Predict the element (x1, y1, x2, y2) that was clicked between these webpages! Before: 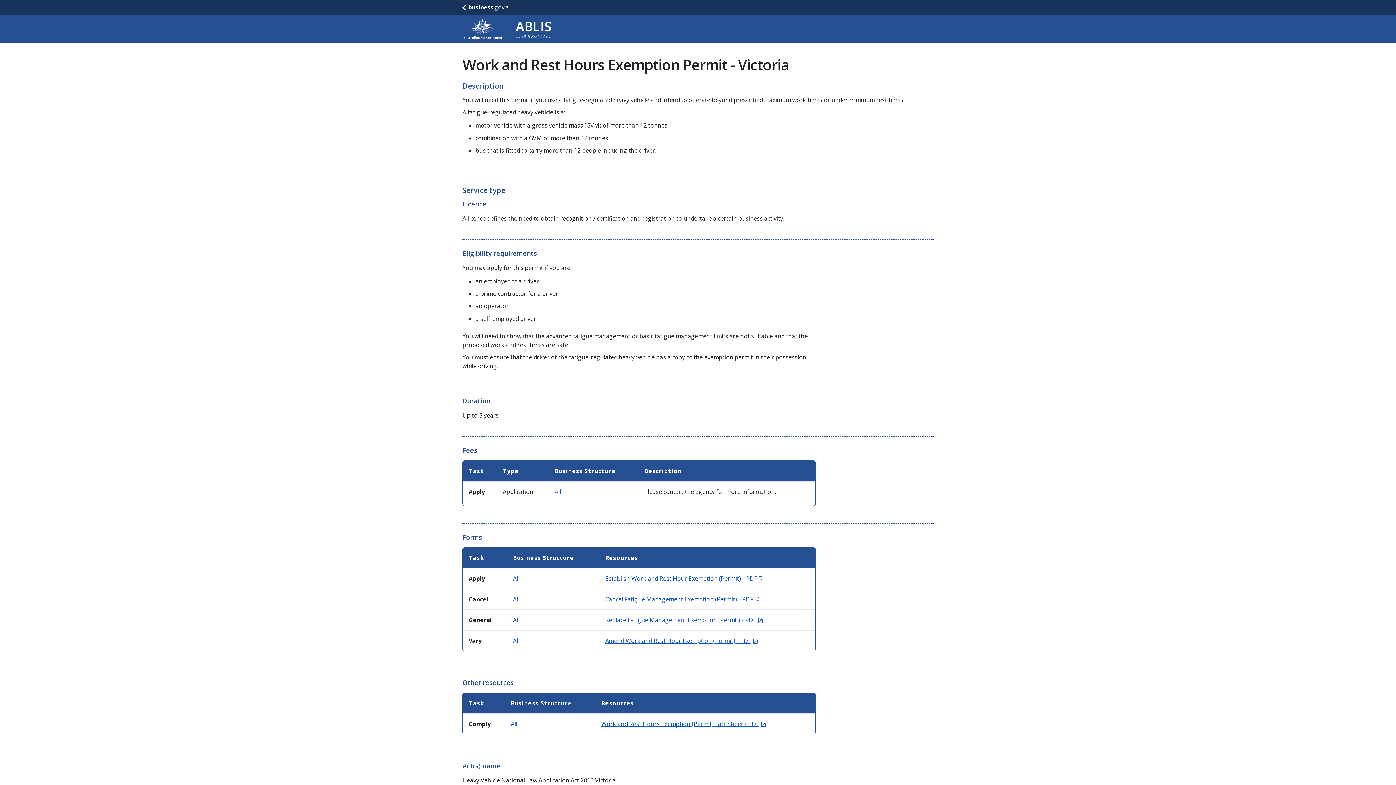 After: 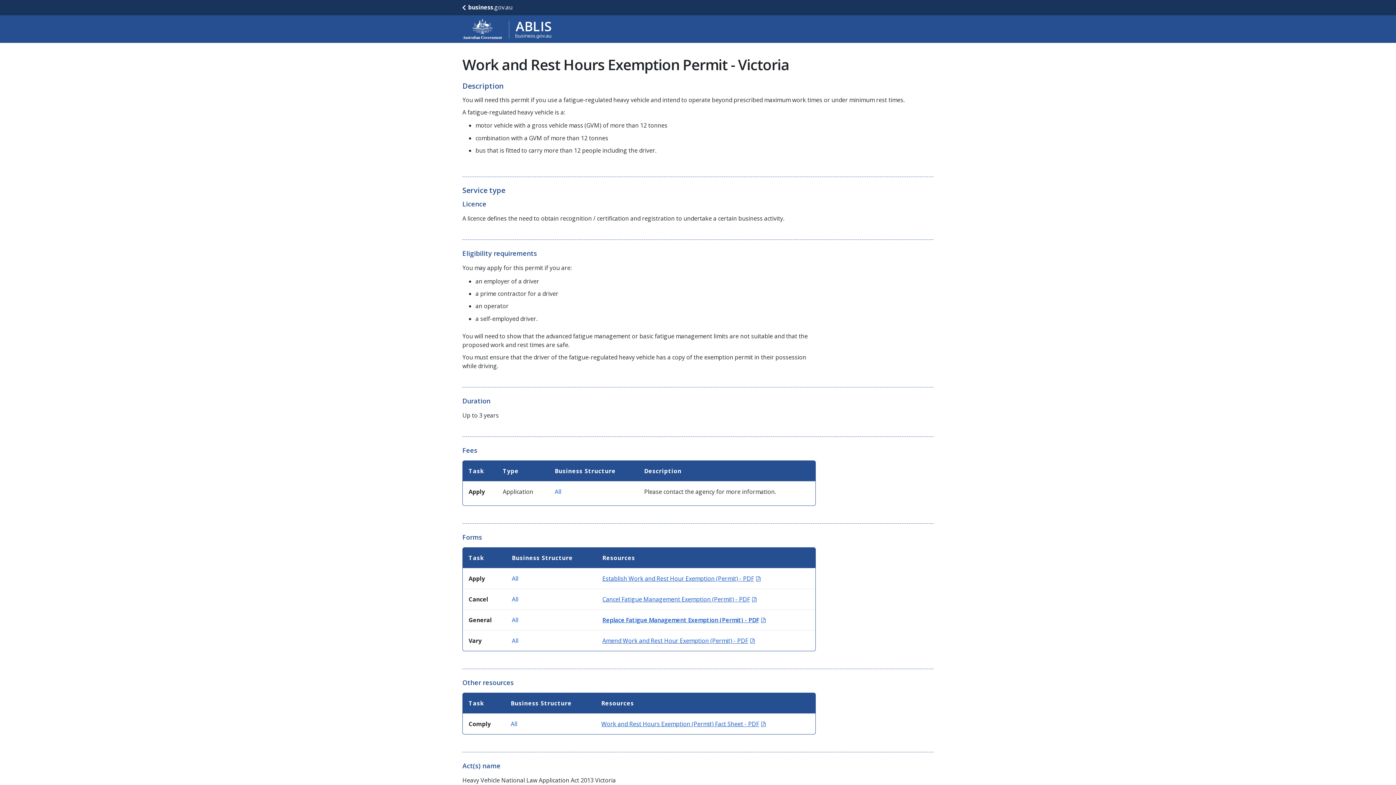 Action: label: Replace Fatigue Management Exemption (Permit) - PDF
(Opens in new window) bbox: (605, 616, 762, 624)